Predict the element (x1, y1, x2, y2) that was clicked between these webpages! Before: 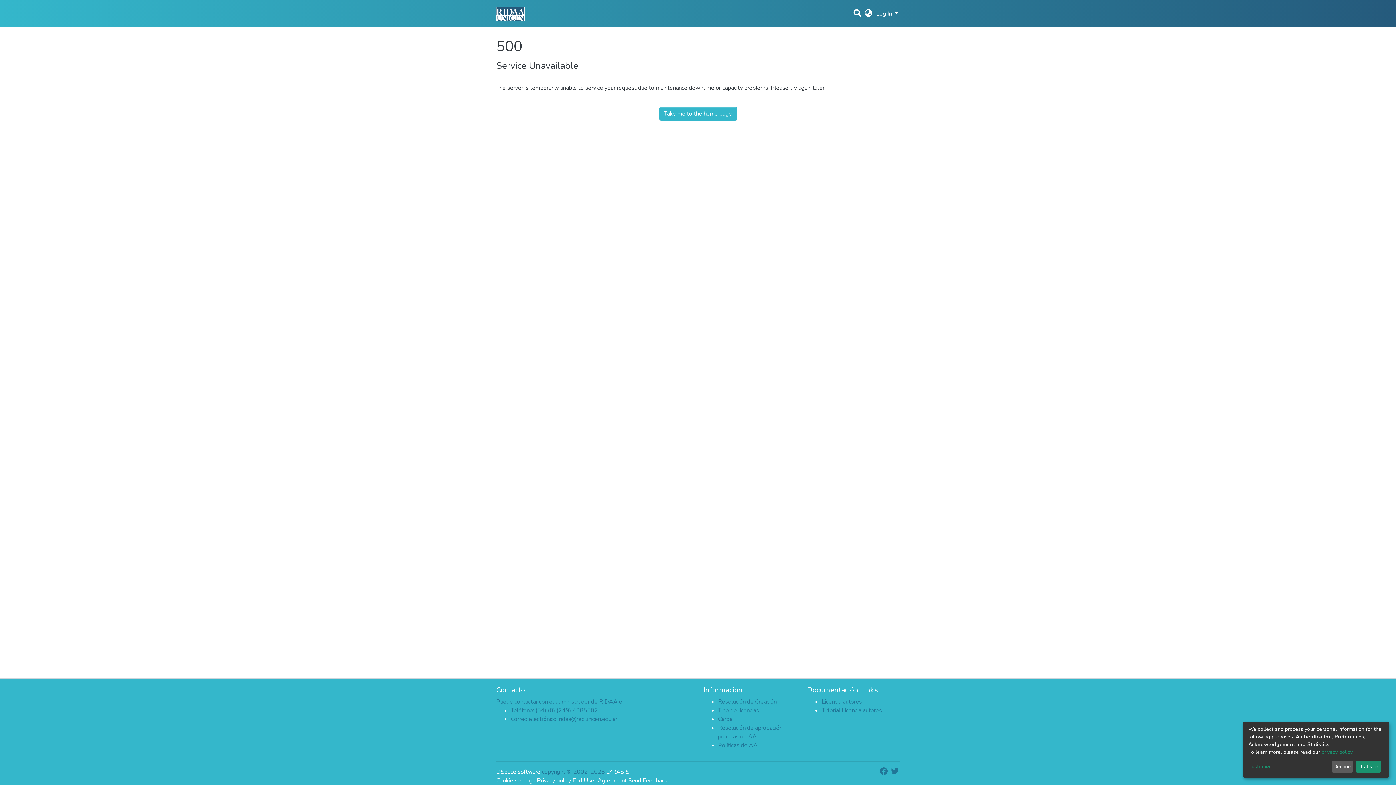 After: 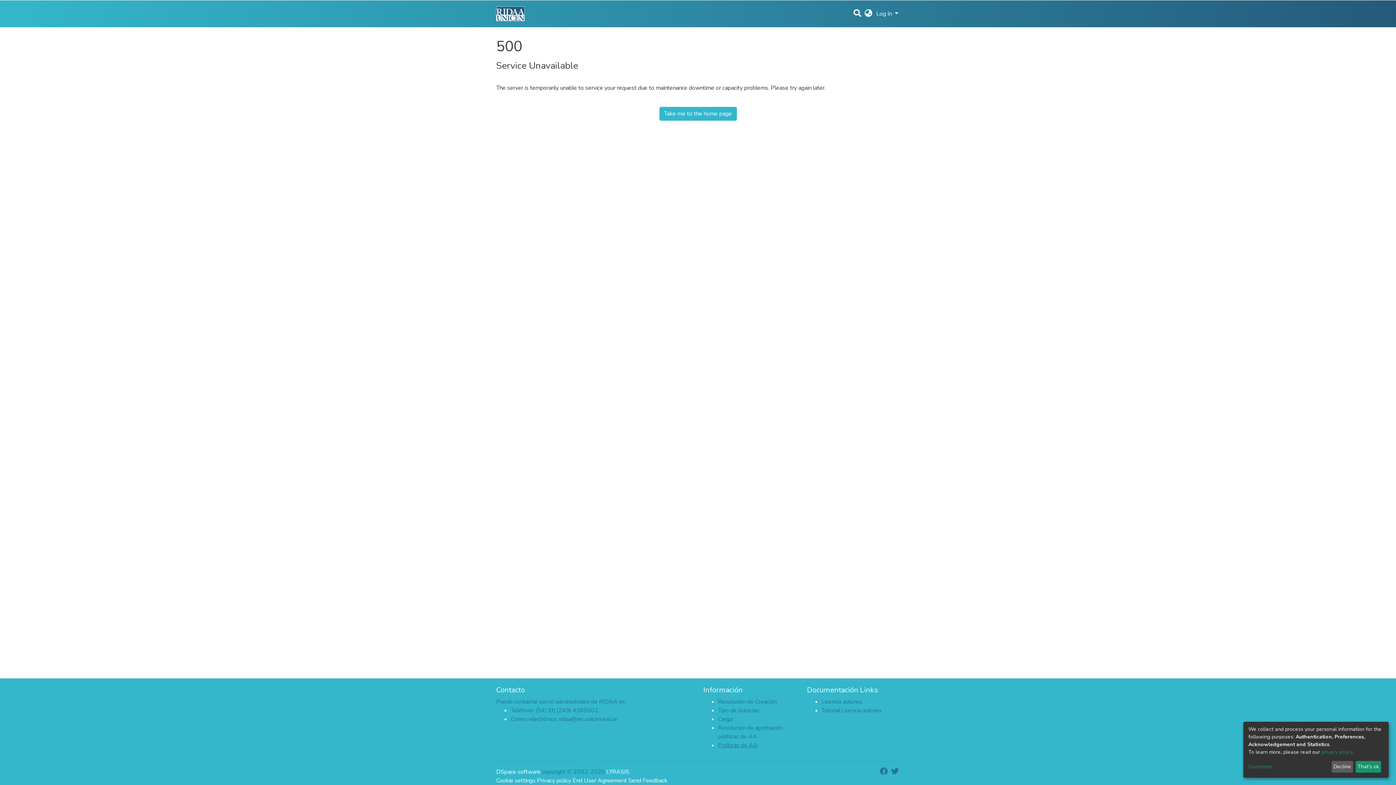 Action: bbox: (718, 741, 757, 749) label: Políticas de AA